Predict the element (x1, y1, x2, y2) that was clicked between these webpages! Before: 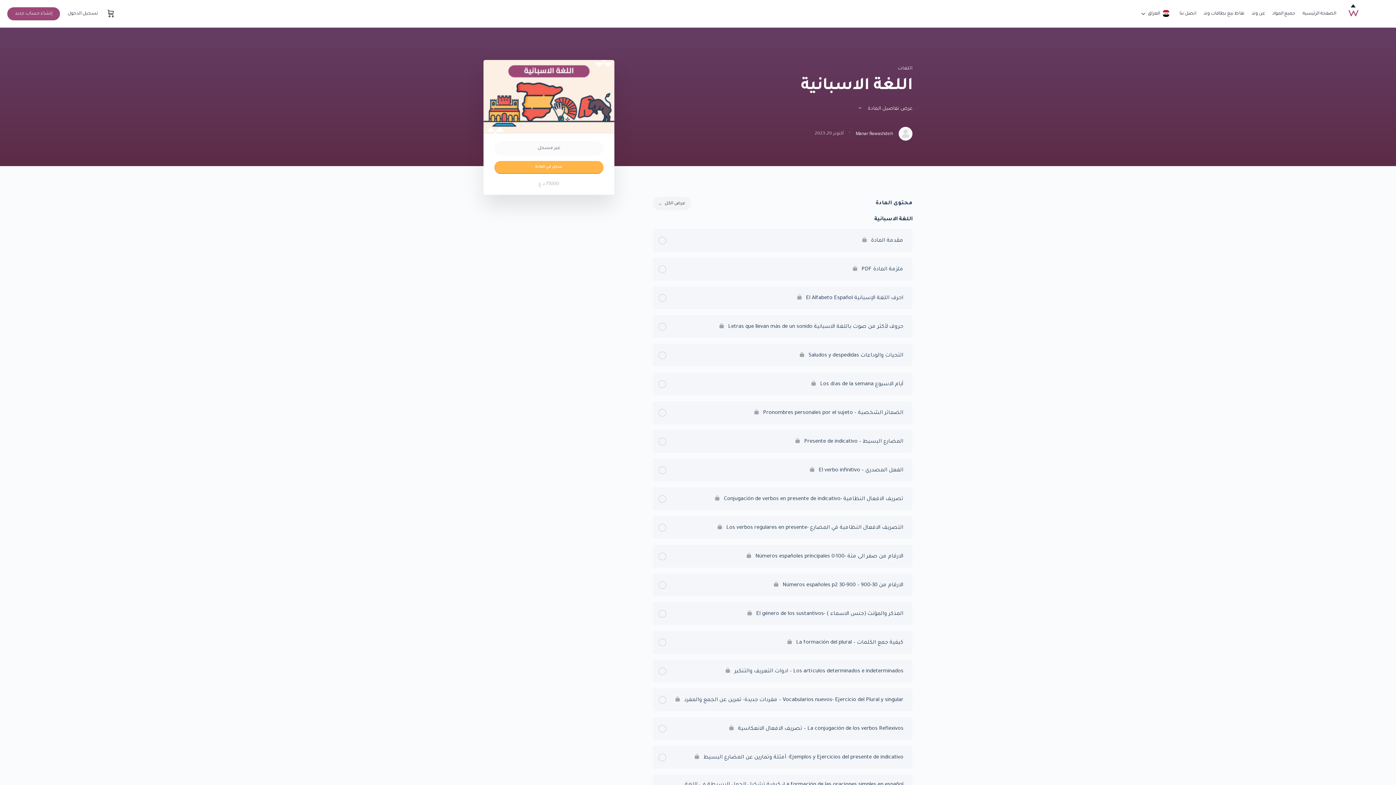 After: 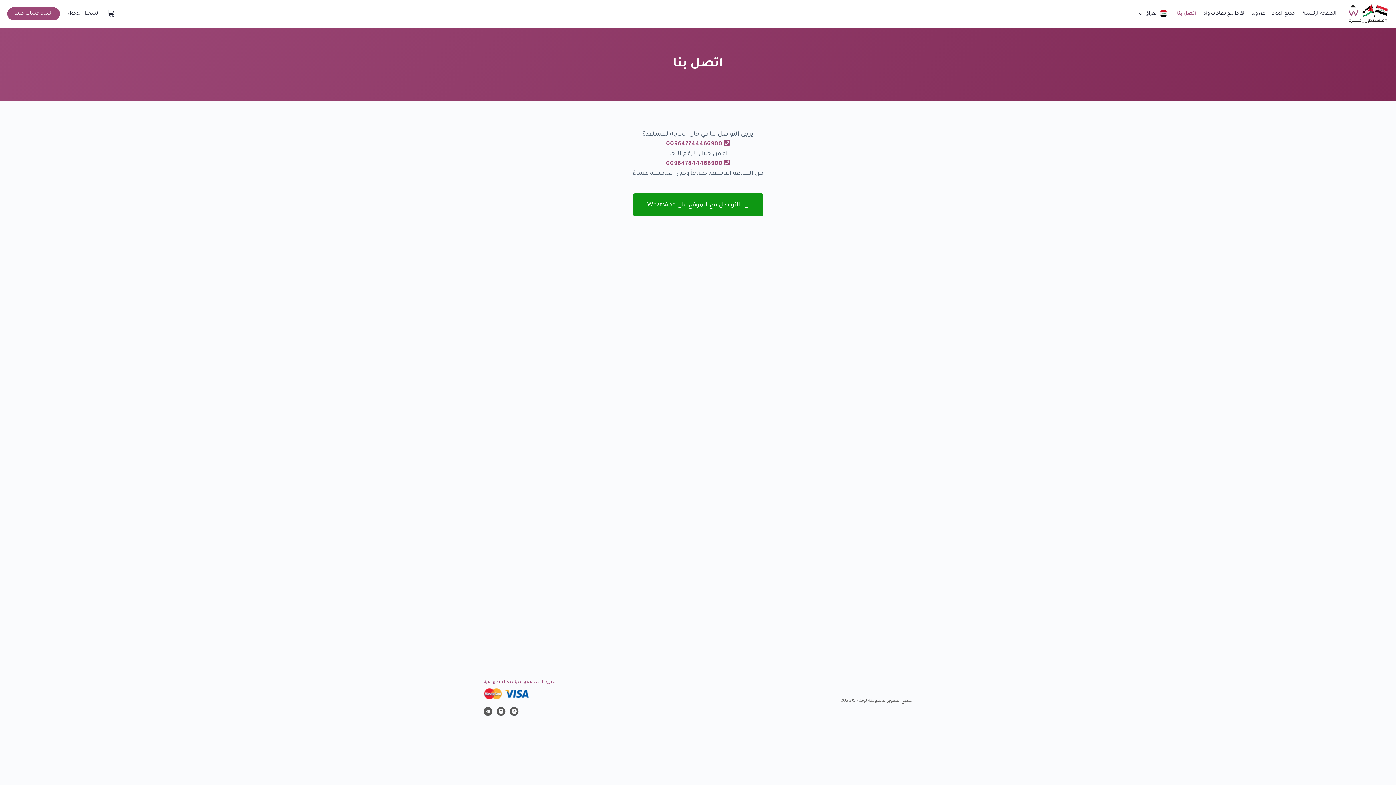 Action: label: اتصل بنا bbox: (1179, 0, 1196, 27)